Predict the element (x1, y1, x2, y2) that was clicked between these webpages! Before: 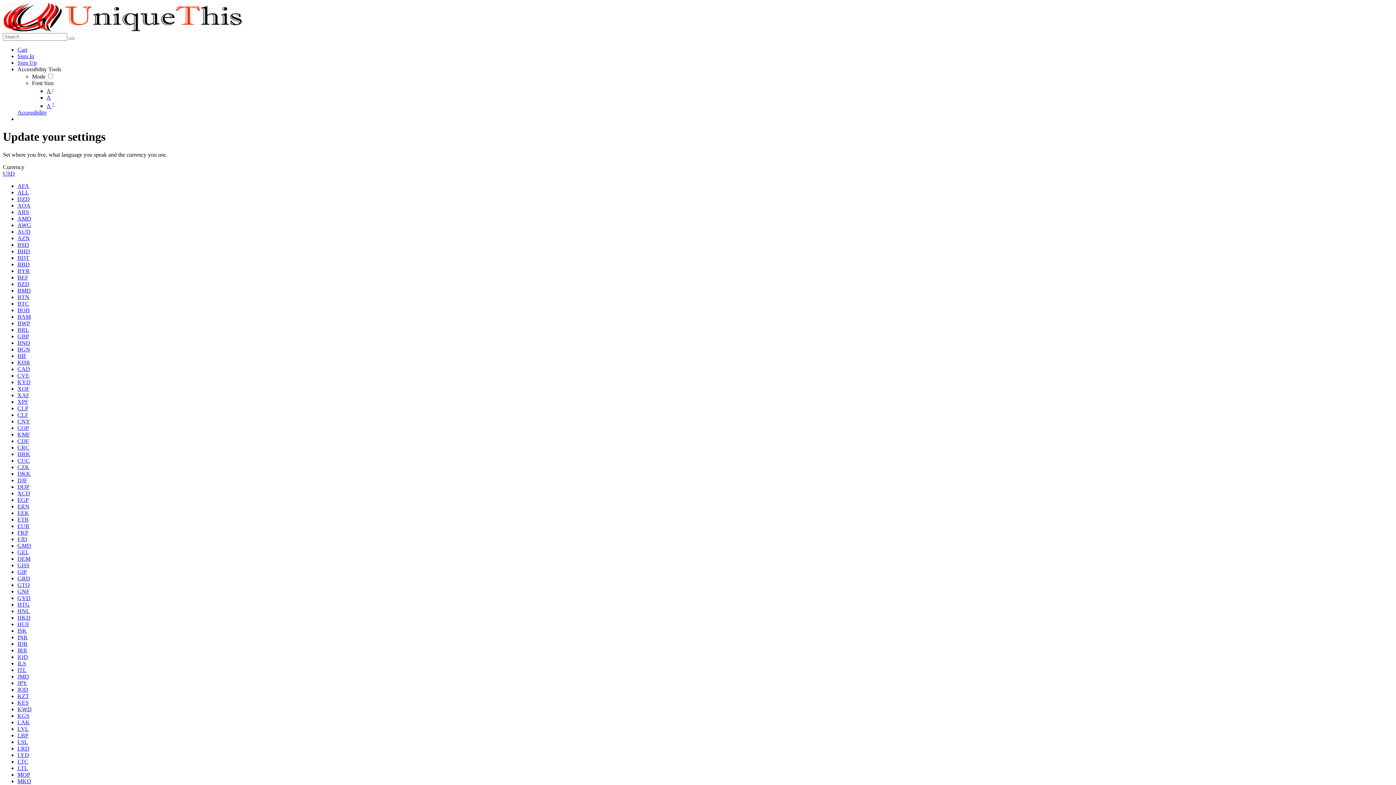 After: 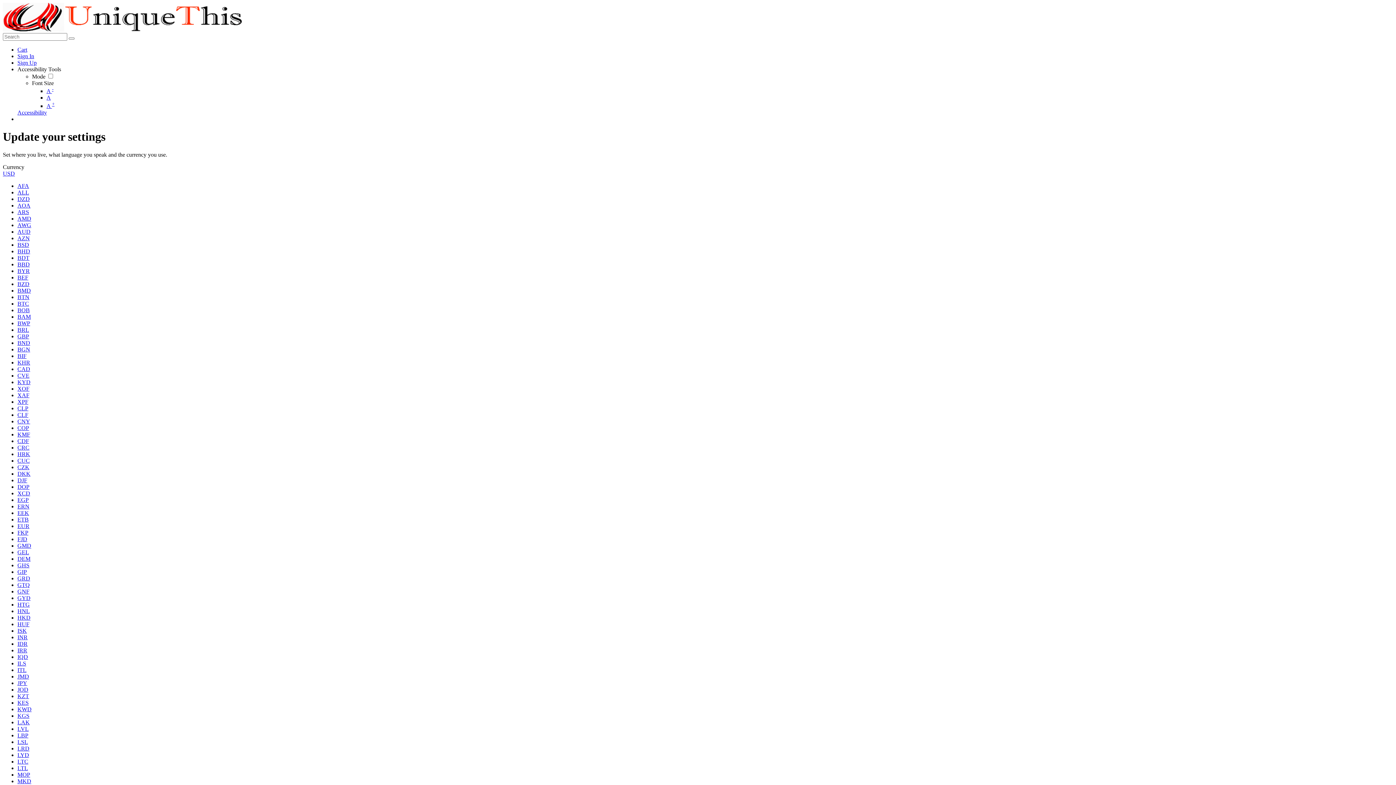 Action: label: CZK bbox: (17, 464, 29, 470)